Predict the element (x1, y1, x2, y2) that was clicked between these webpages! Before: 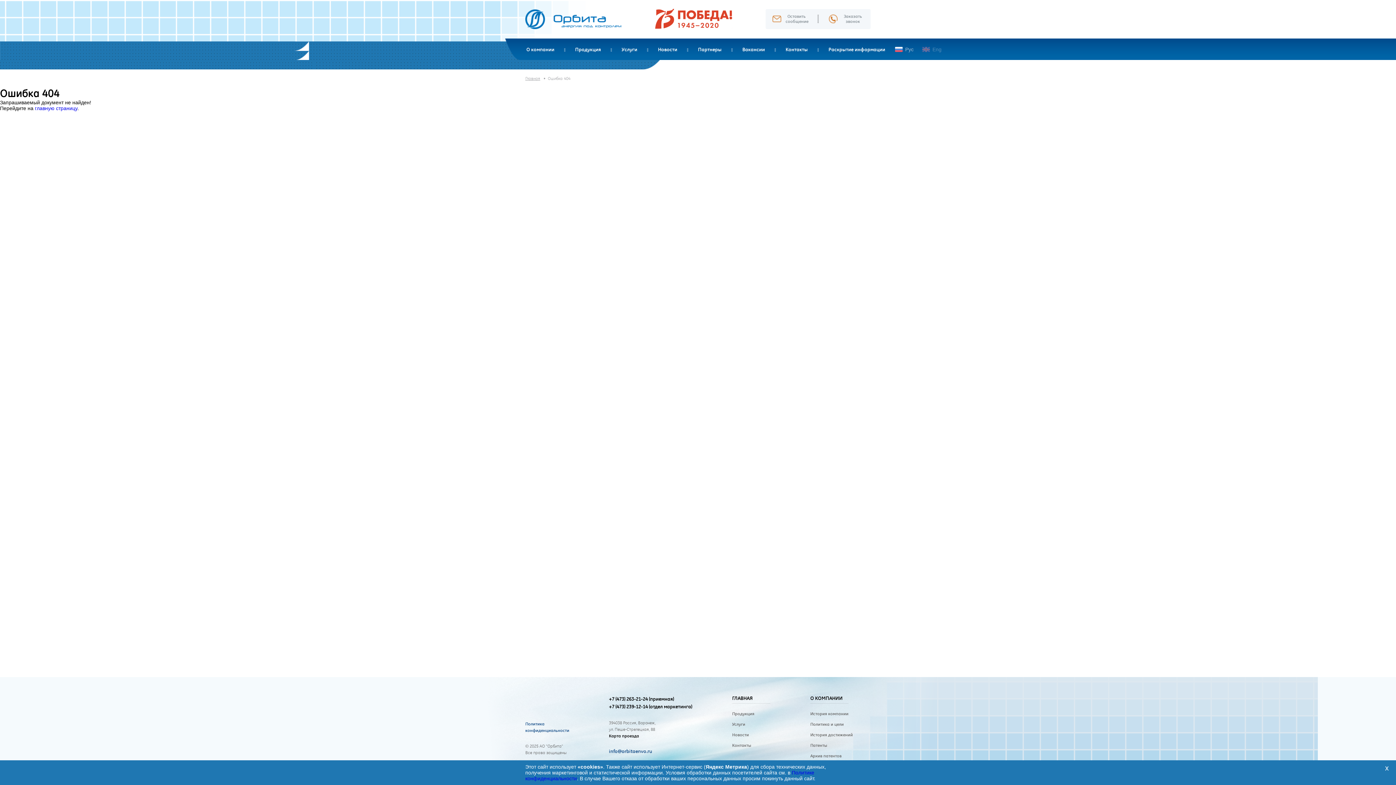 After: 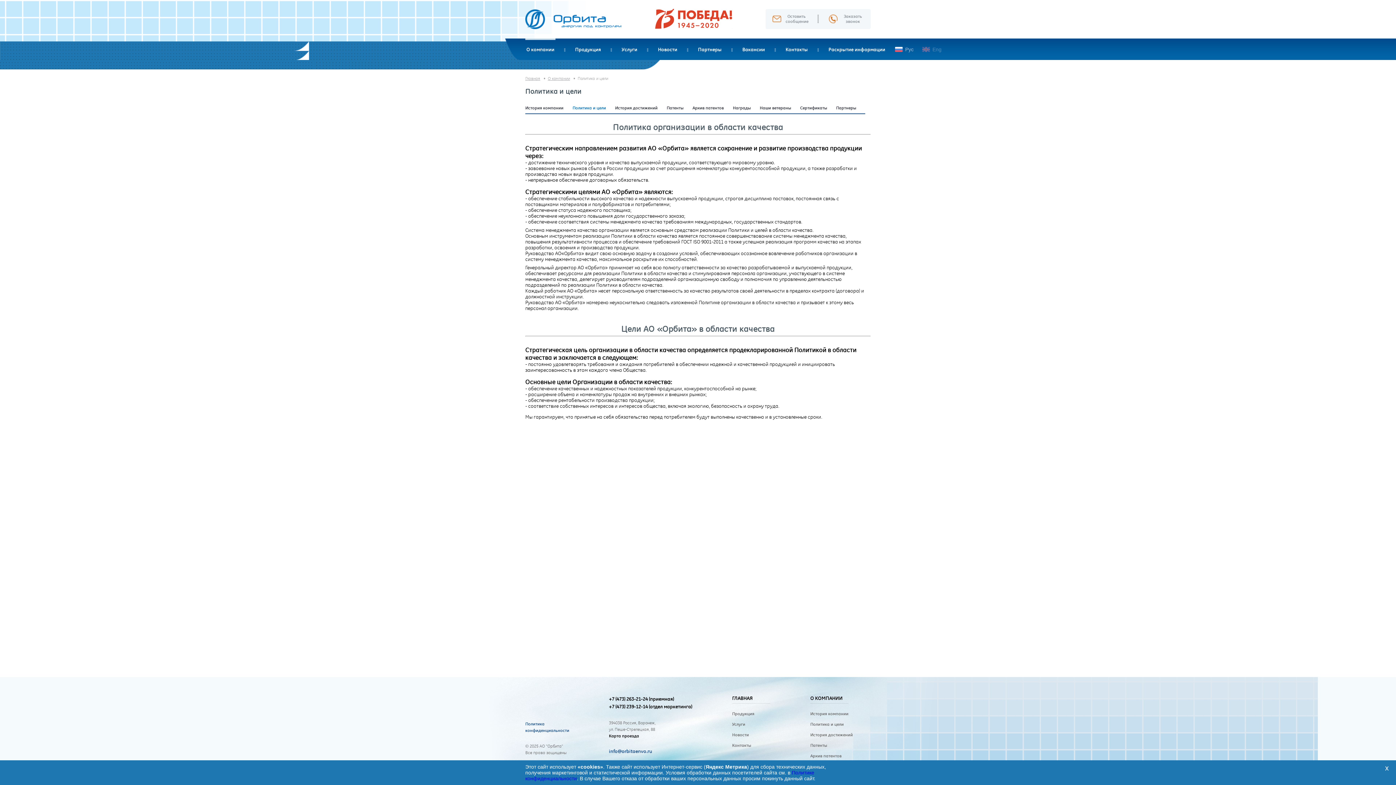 Action: label: Политика и цели bbox: (810, 719, 848, 729)